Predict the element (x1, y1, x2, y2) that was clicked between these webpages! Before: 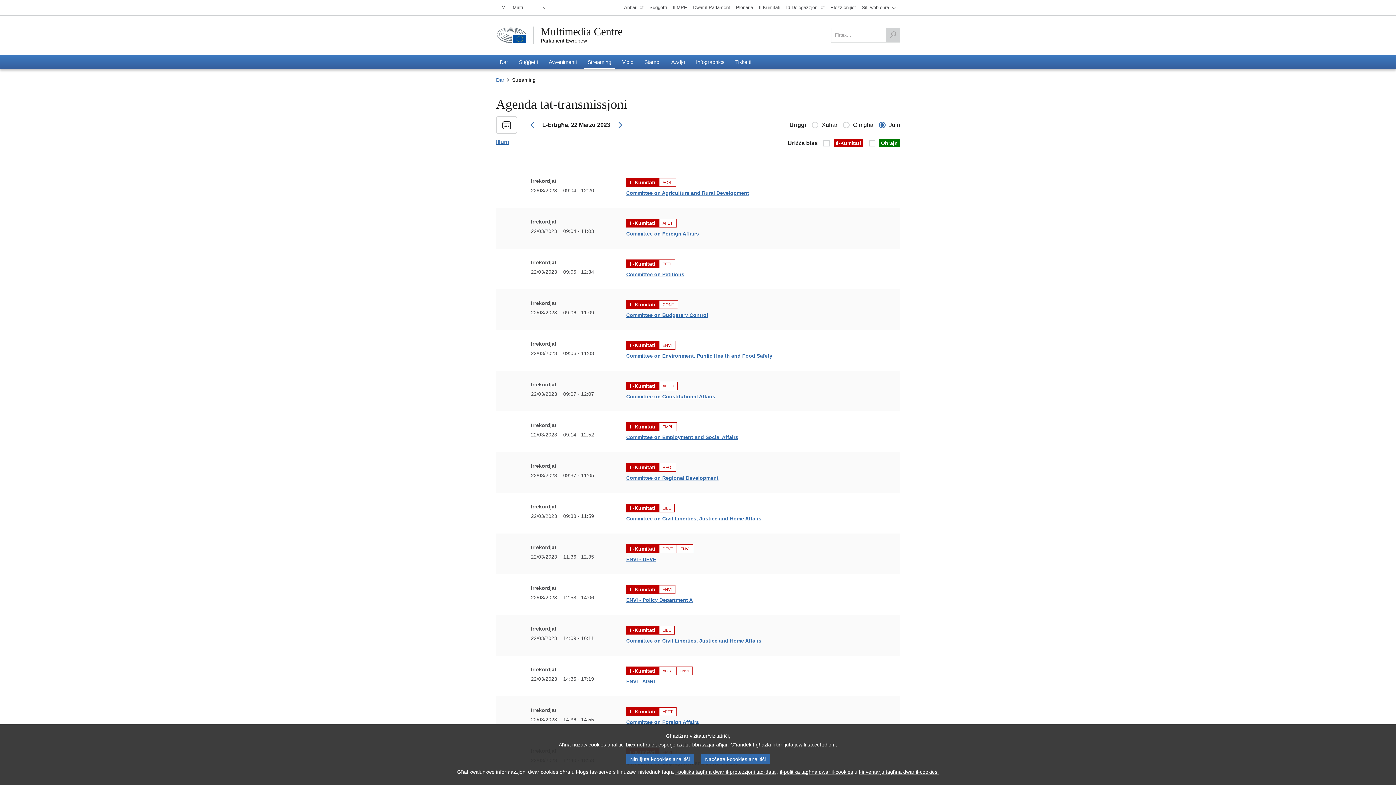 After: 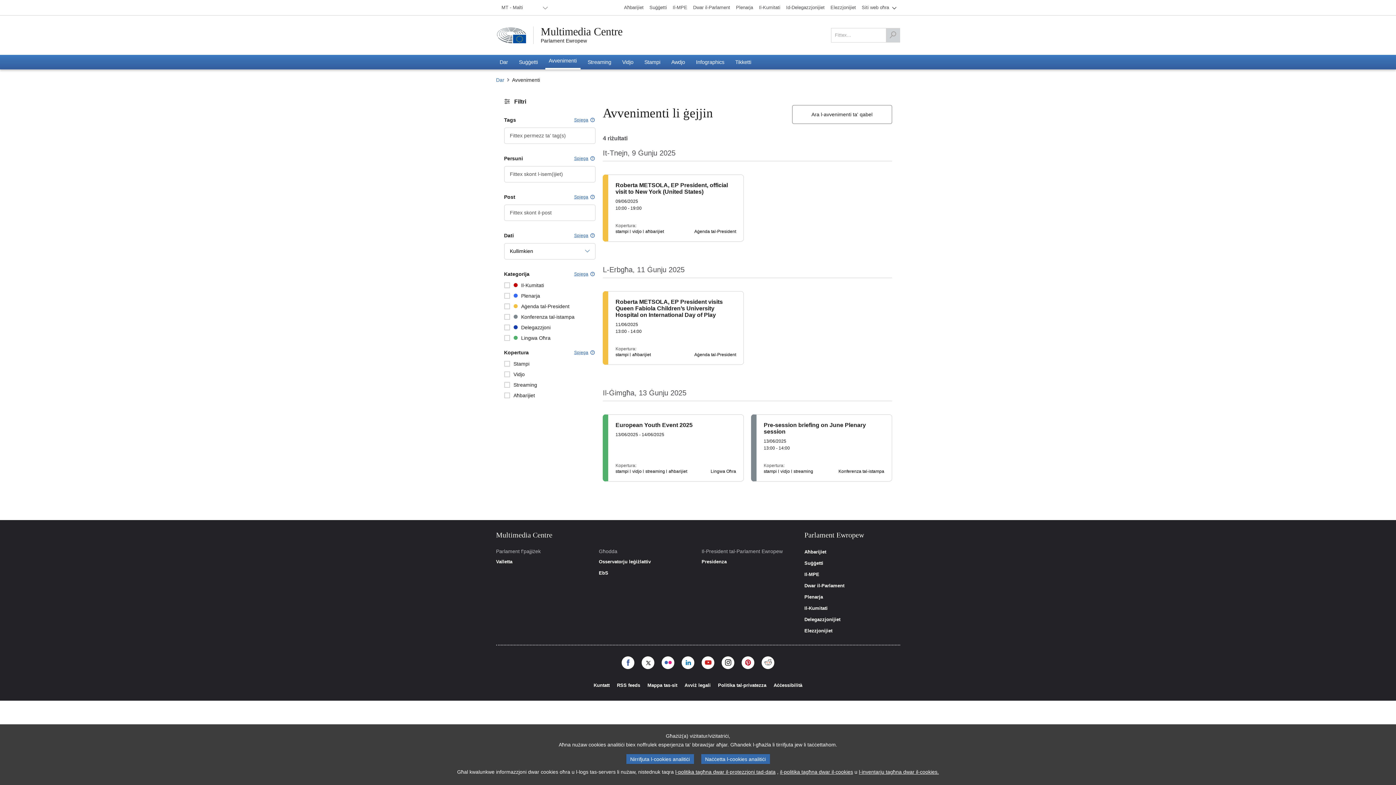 Action: bbox: (545, 54, 580, 69) label: Avvenimenti